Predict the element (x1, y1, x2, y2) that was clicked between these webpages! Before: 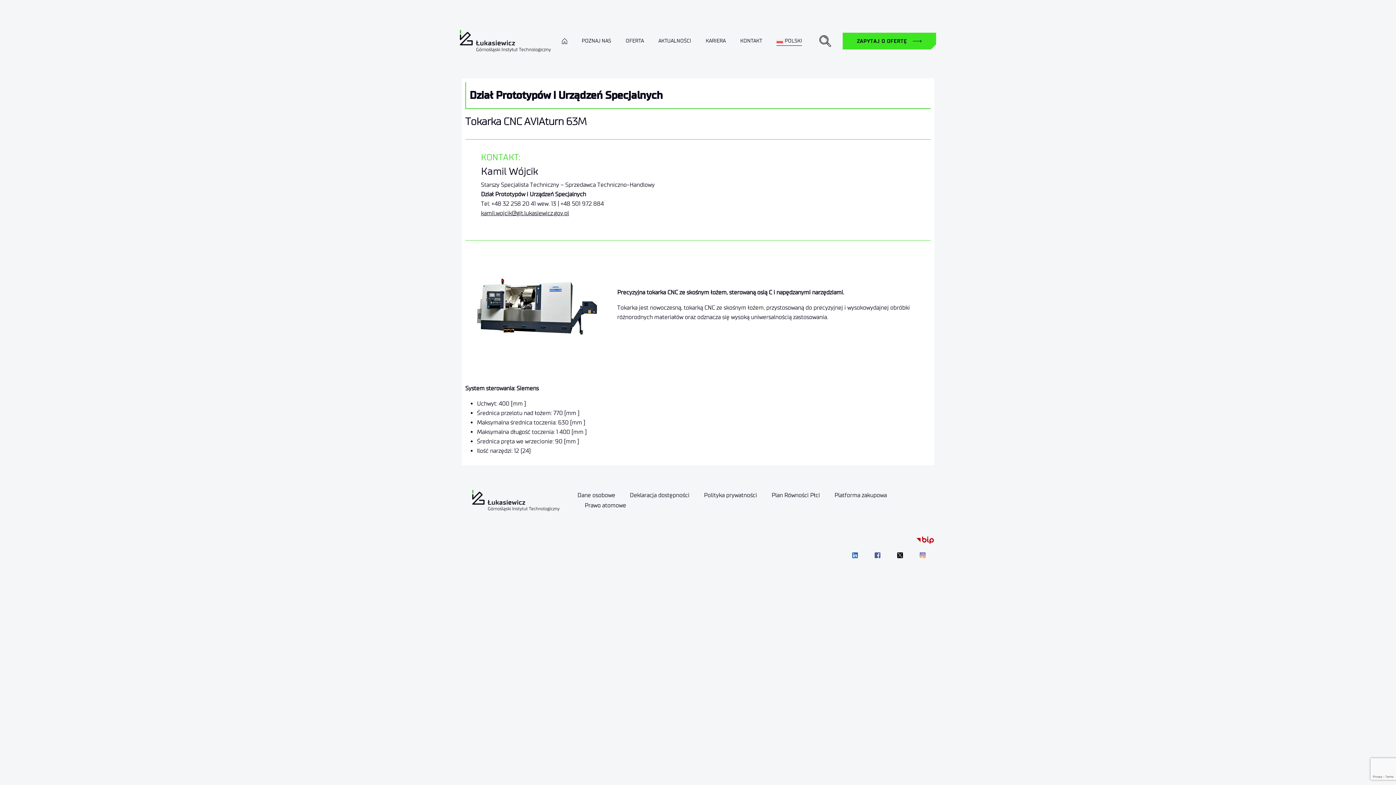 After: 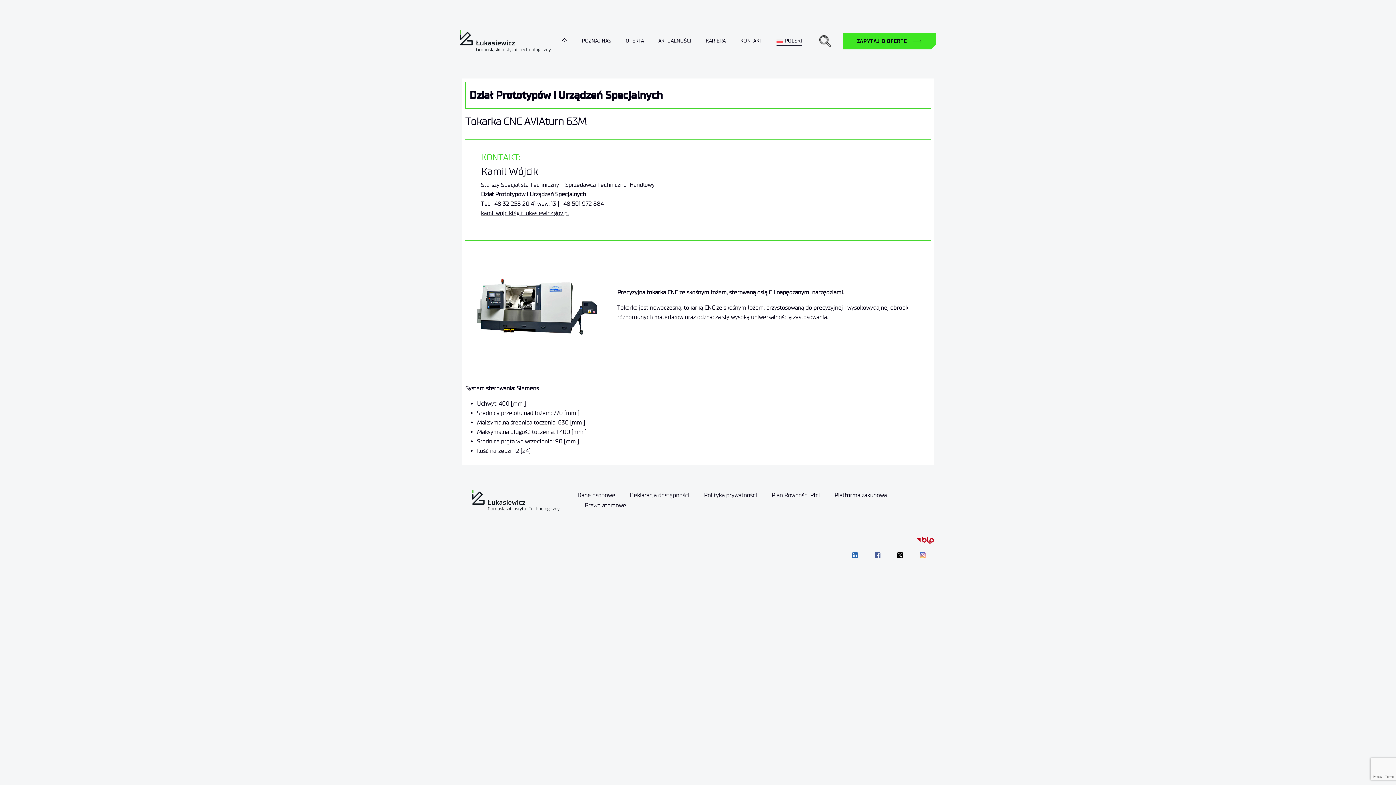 Action: bbox: (916, 536, 934, 544)